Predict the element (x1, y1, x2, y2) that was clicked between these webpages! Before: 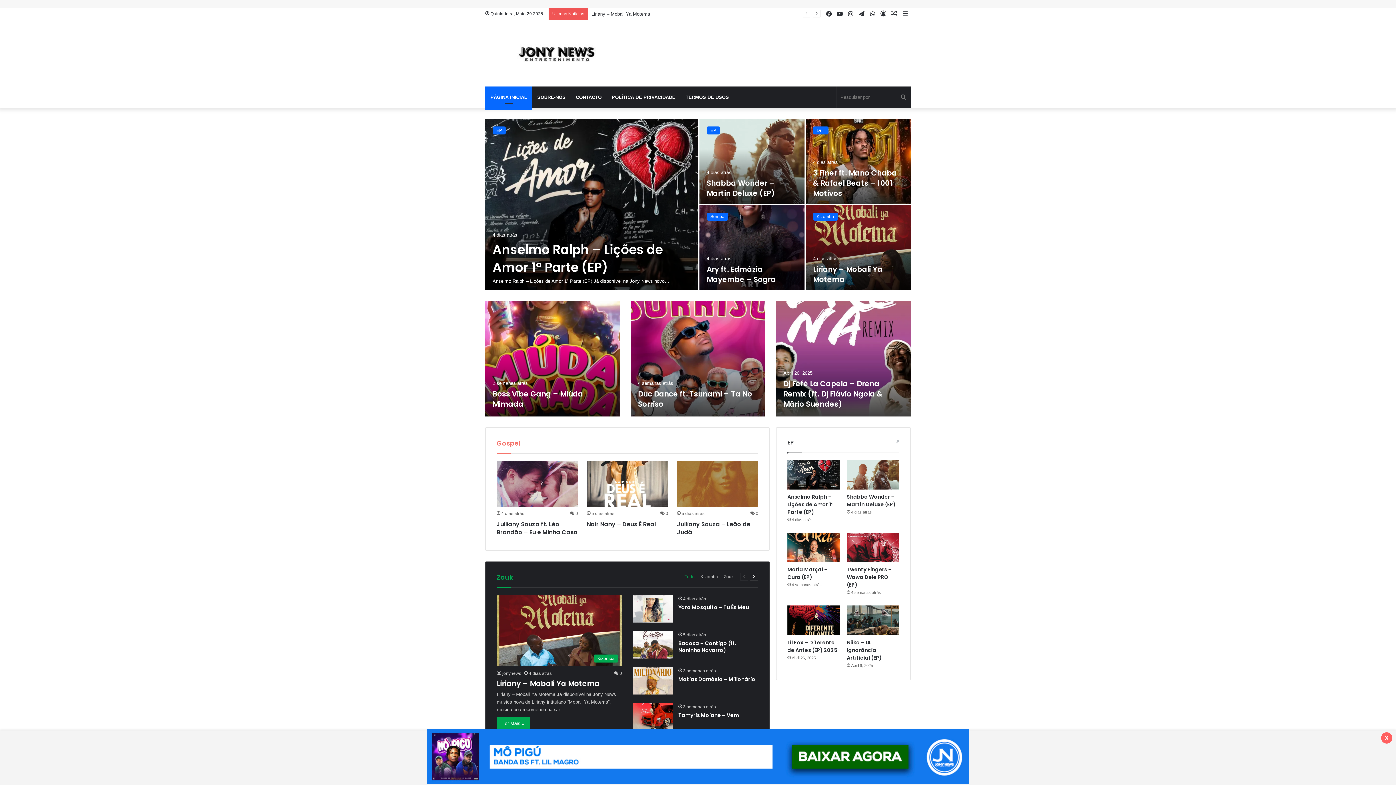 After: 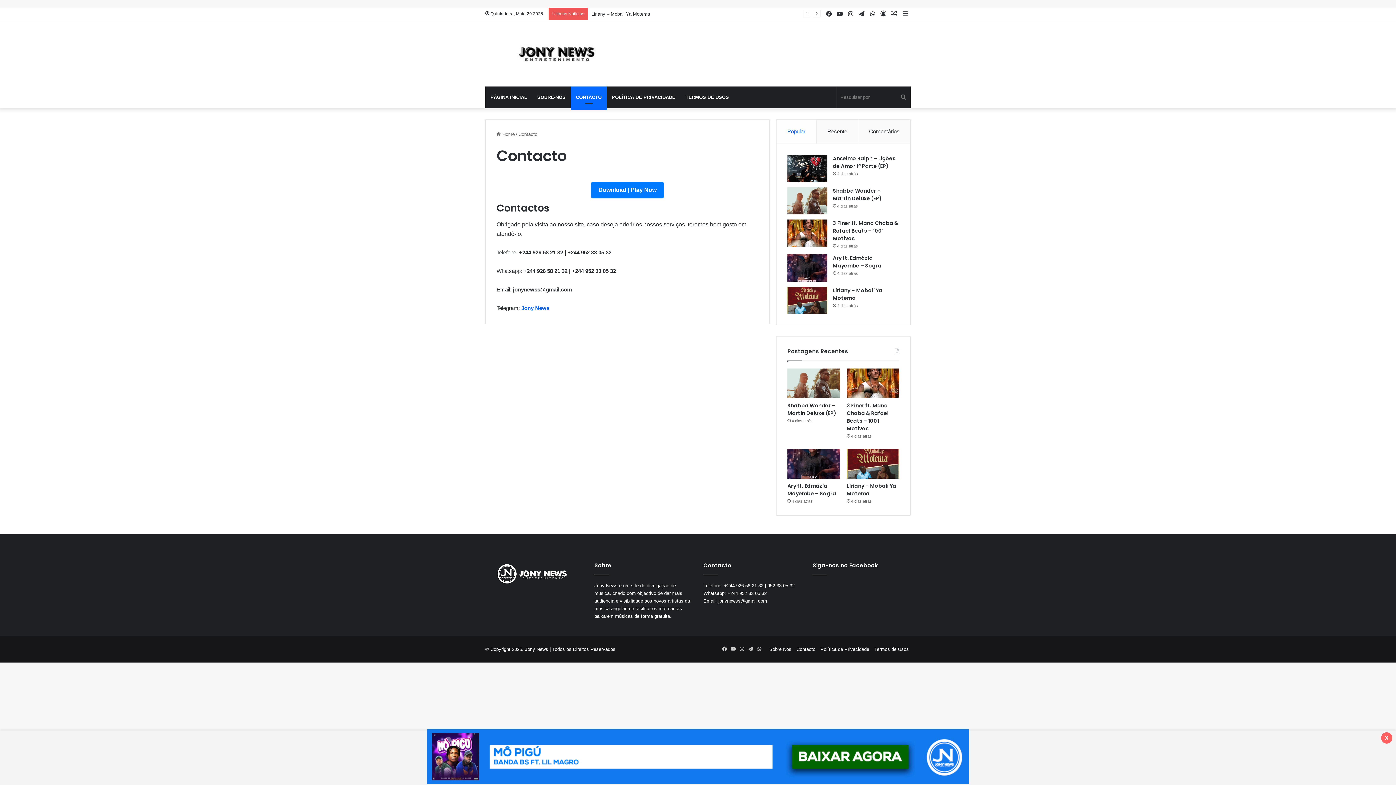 Action: label: CONTACTO bbox: (570, 86, 606, 108)